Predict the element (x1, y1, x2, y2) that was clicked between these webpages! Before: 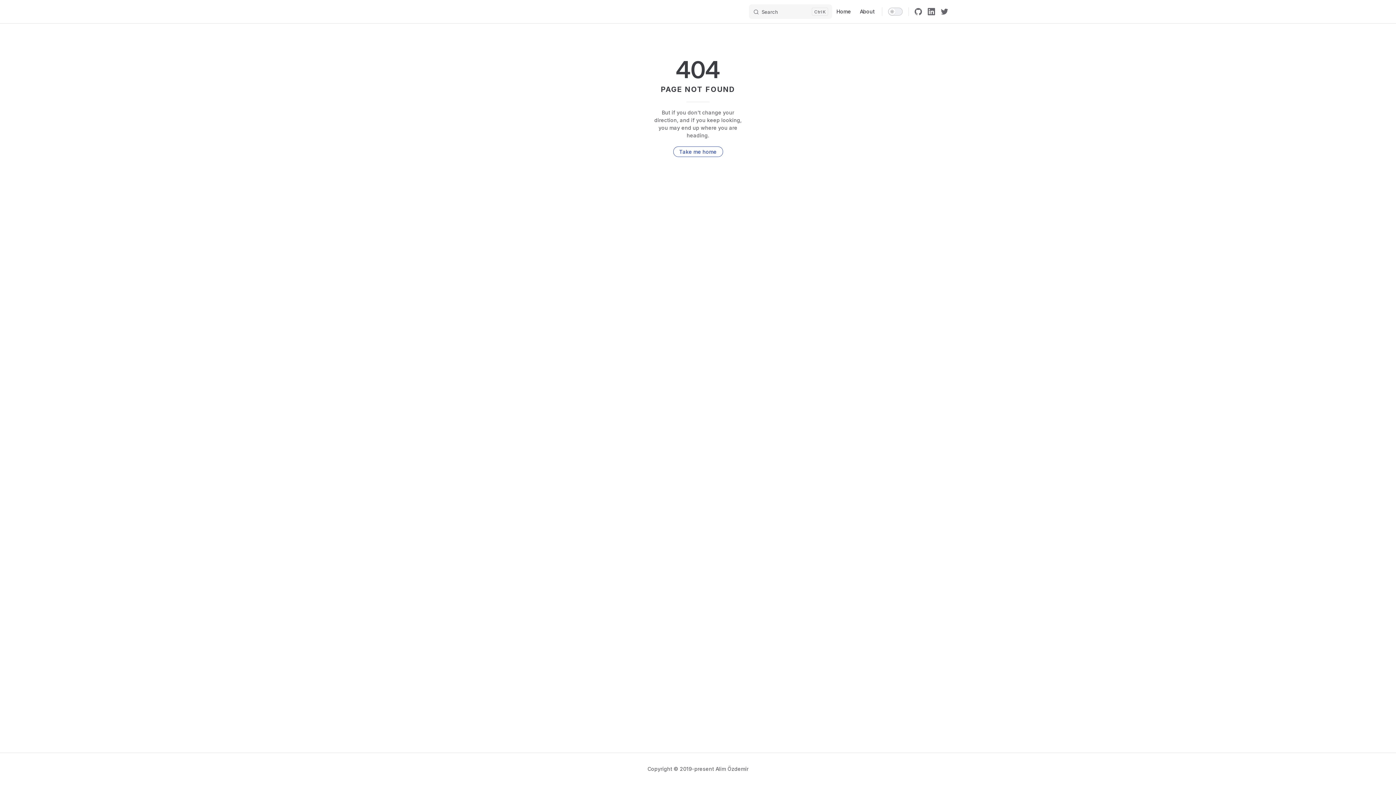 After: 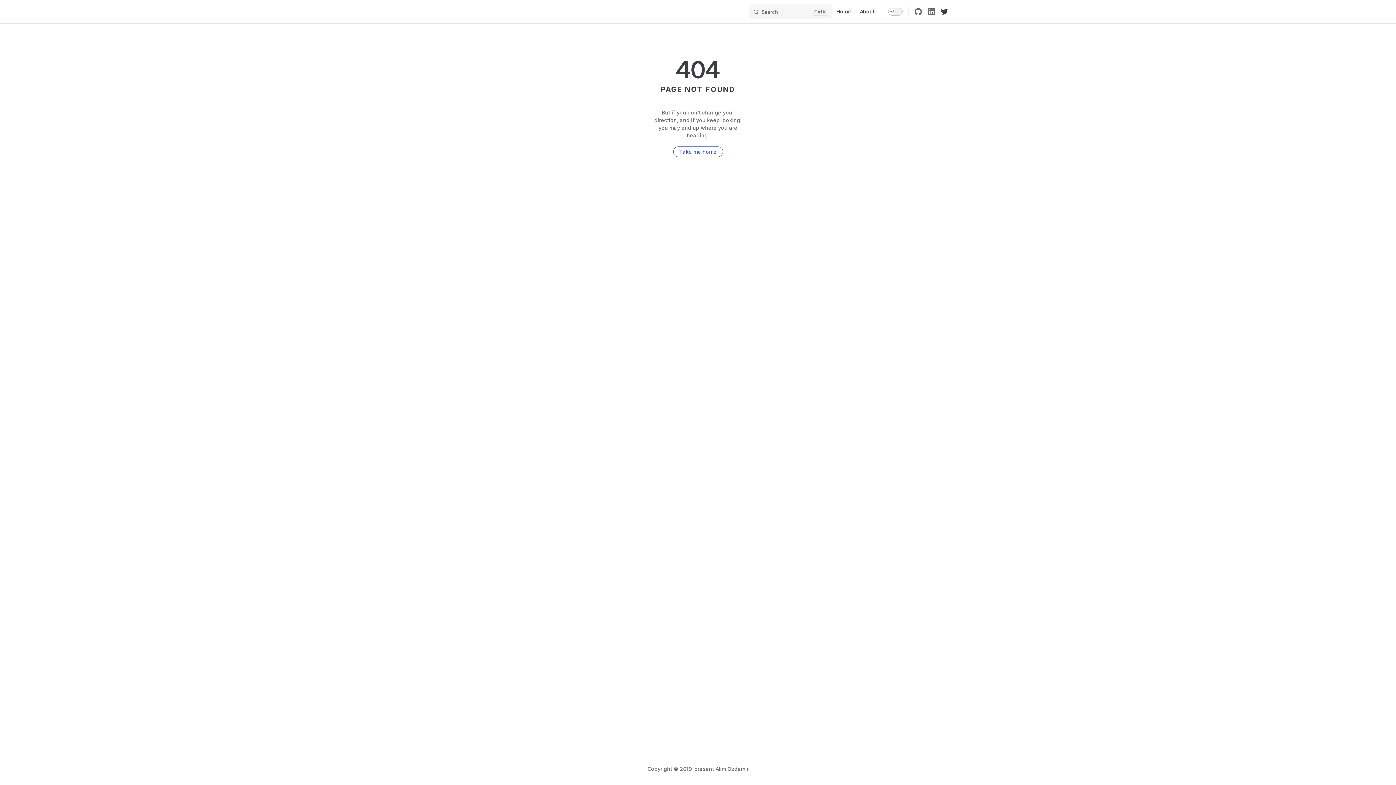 Action: bbox: (938, 5, 951, 18) label: twitter